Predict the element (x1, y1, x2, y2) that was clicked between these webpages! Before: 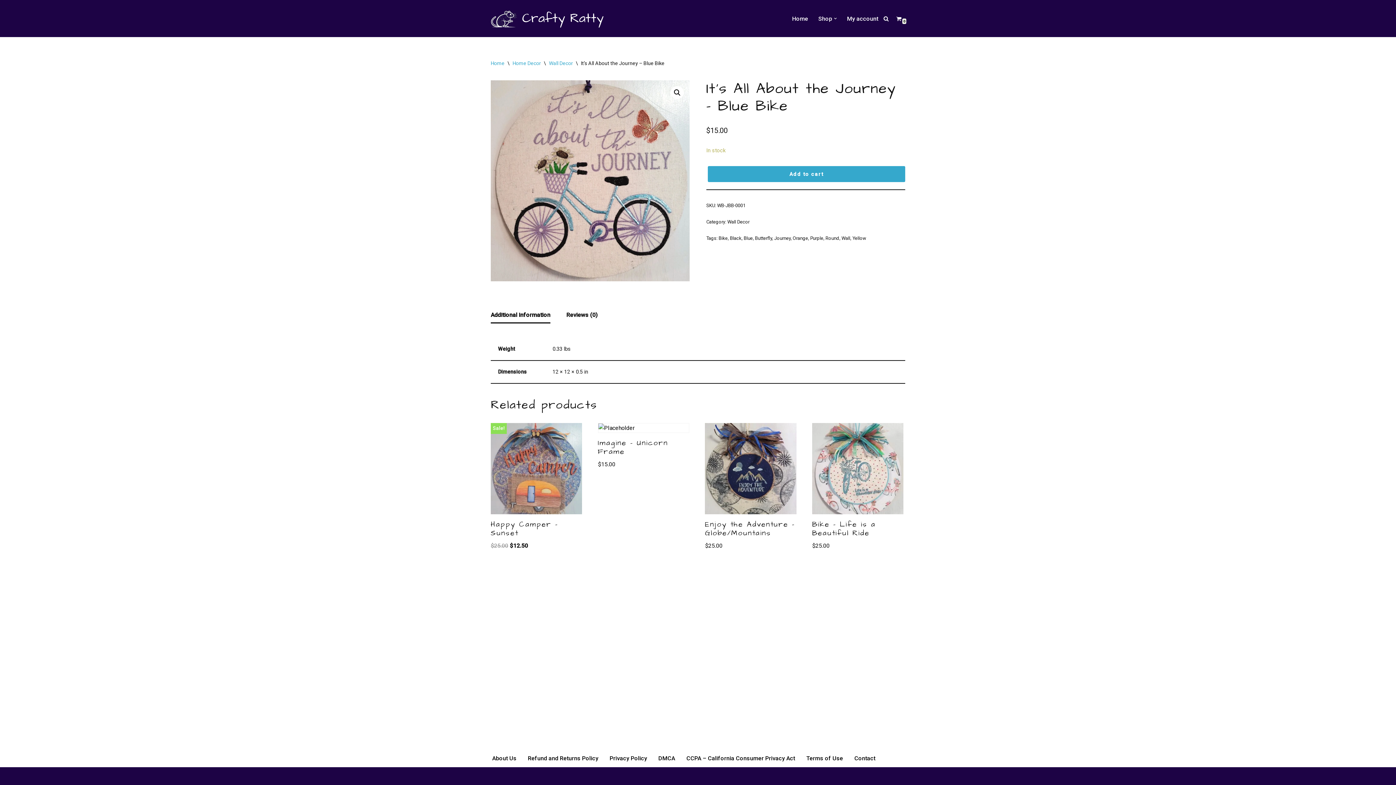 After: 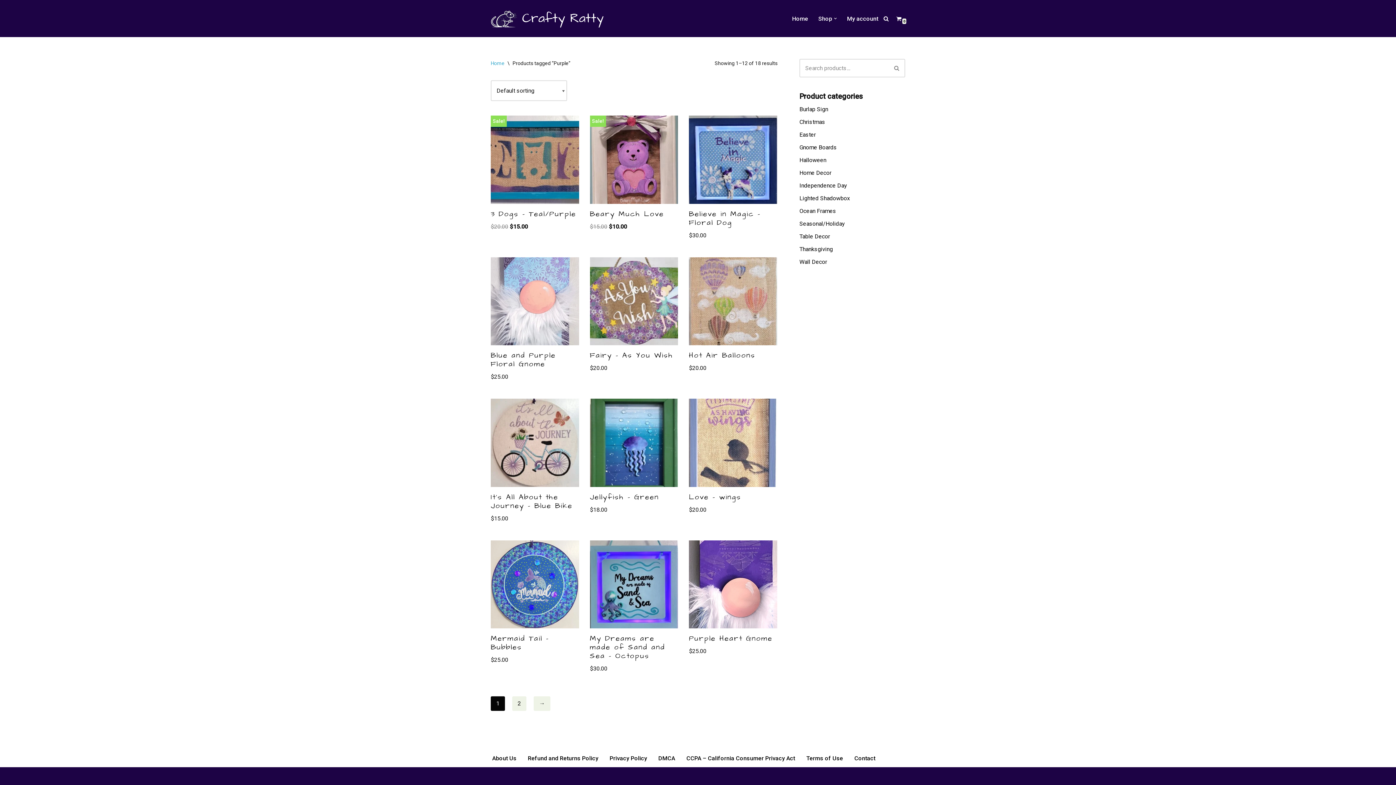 Action: label: Purple bbox: (810, 235, 823, 241)